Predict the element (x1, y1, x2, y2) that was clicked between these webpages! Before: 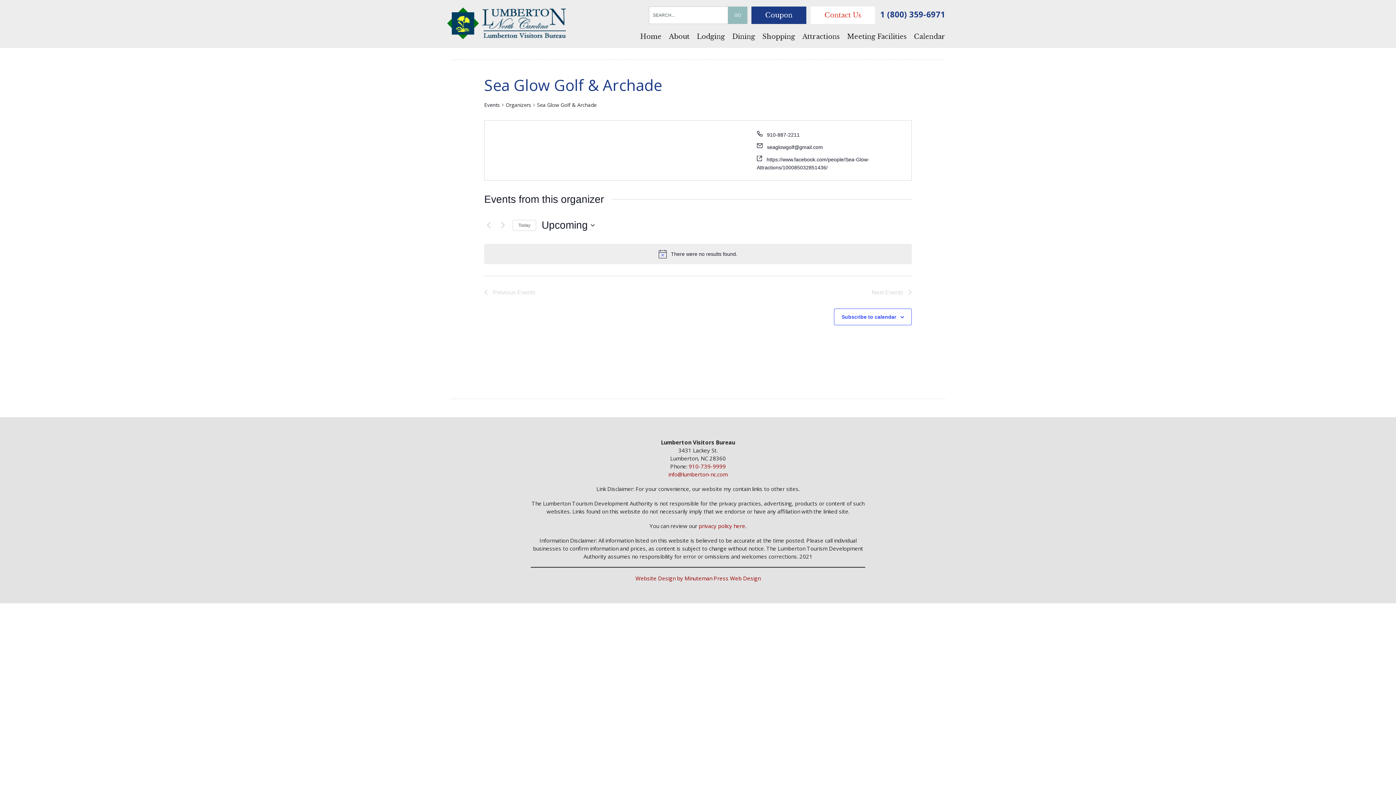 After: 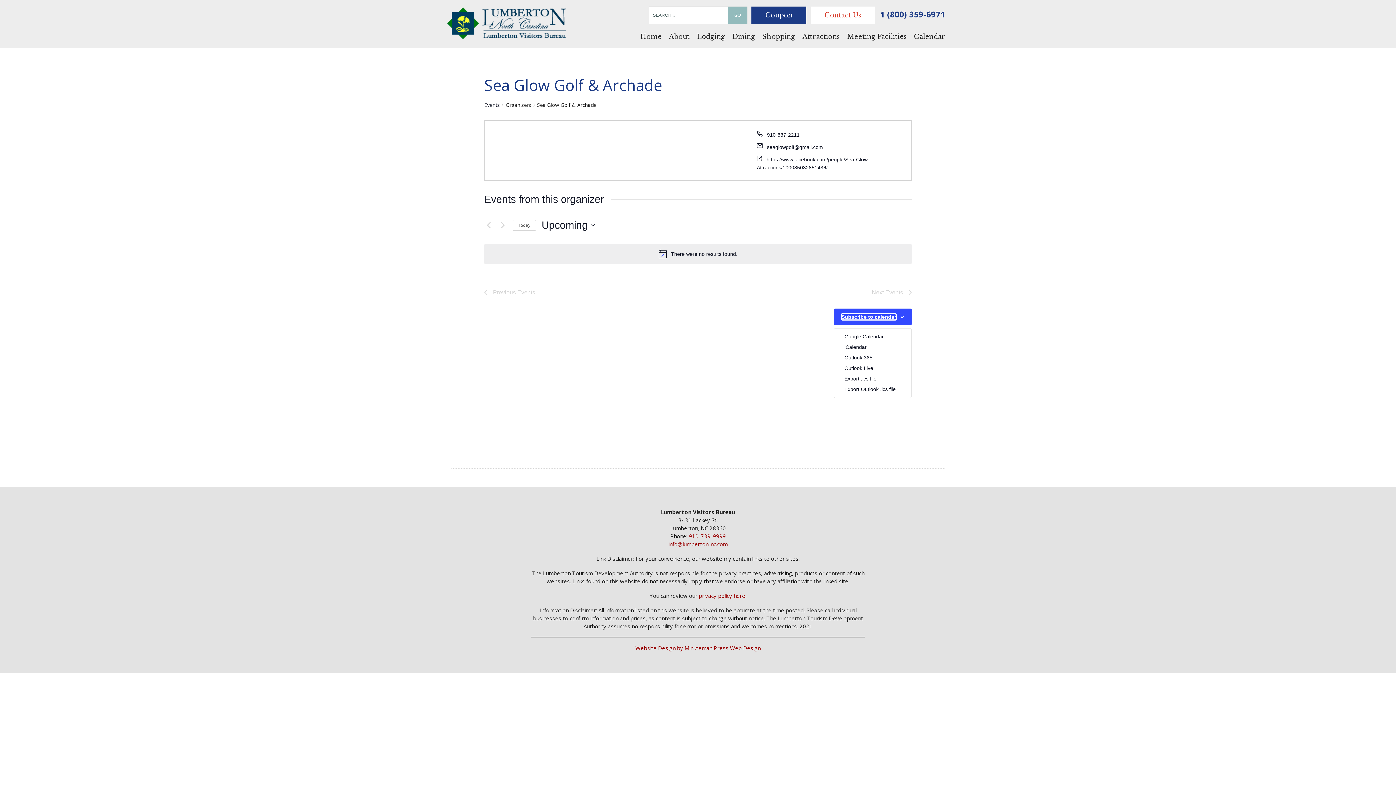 Action: bbox: (841, 314, 896, 320) label: Subscribe to calendar